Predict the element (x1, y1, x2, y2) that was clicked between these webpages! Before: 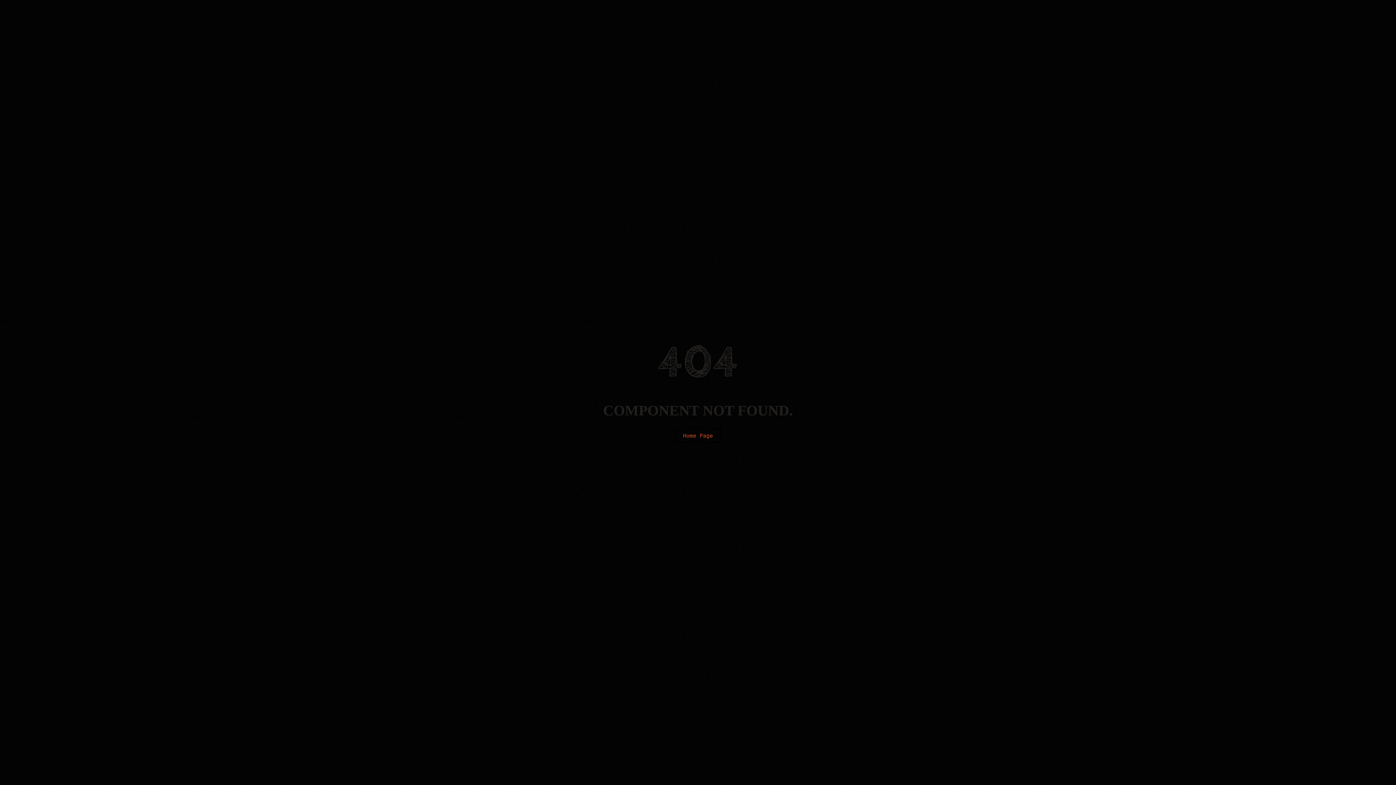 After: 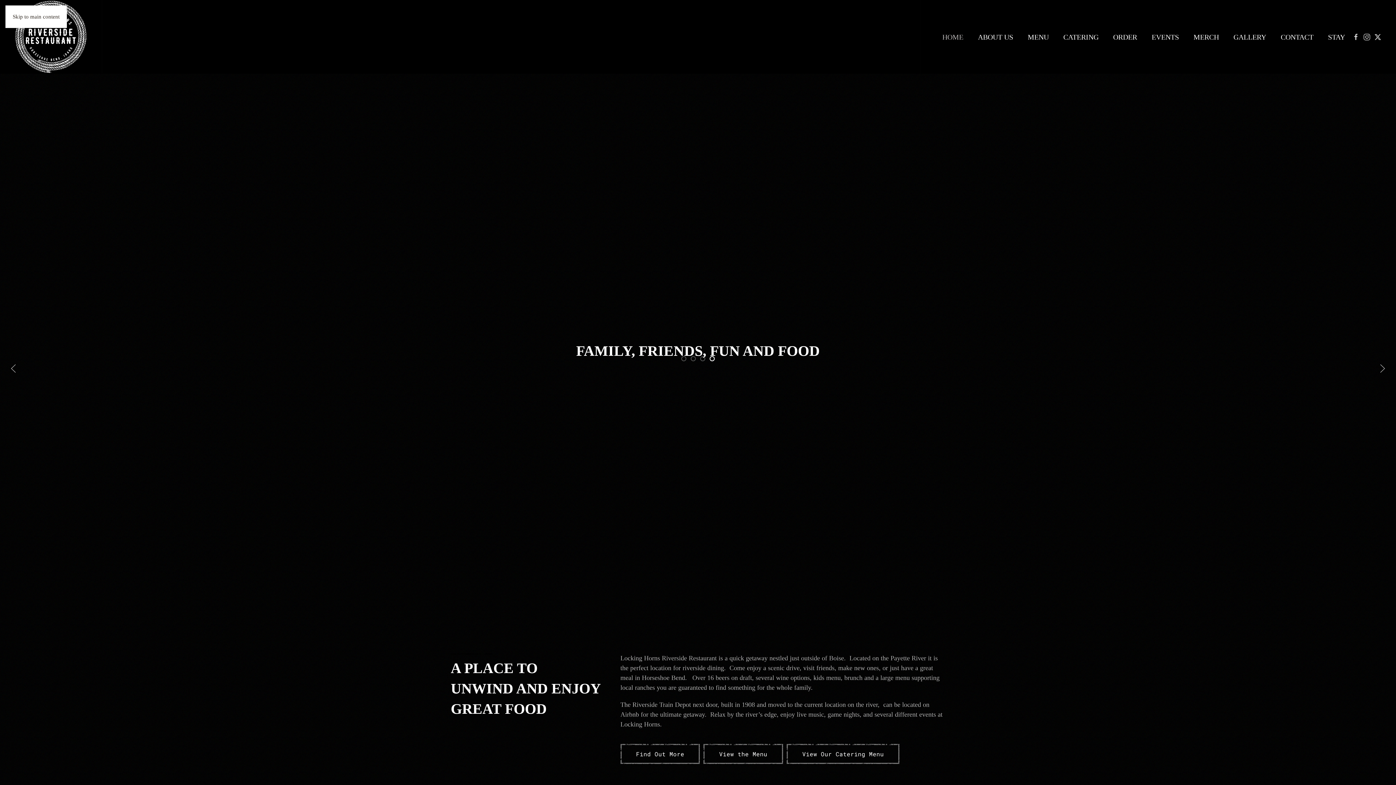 Action: label: Home Page bbox: (674, 428, 721, 442)